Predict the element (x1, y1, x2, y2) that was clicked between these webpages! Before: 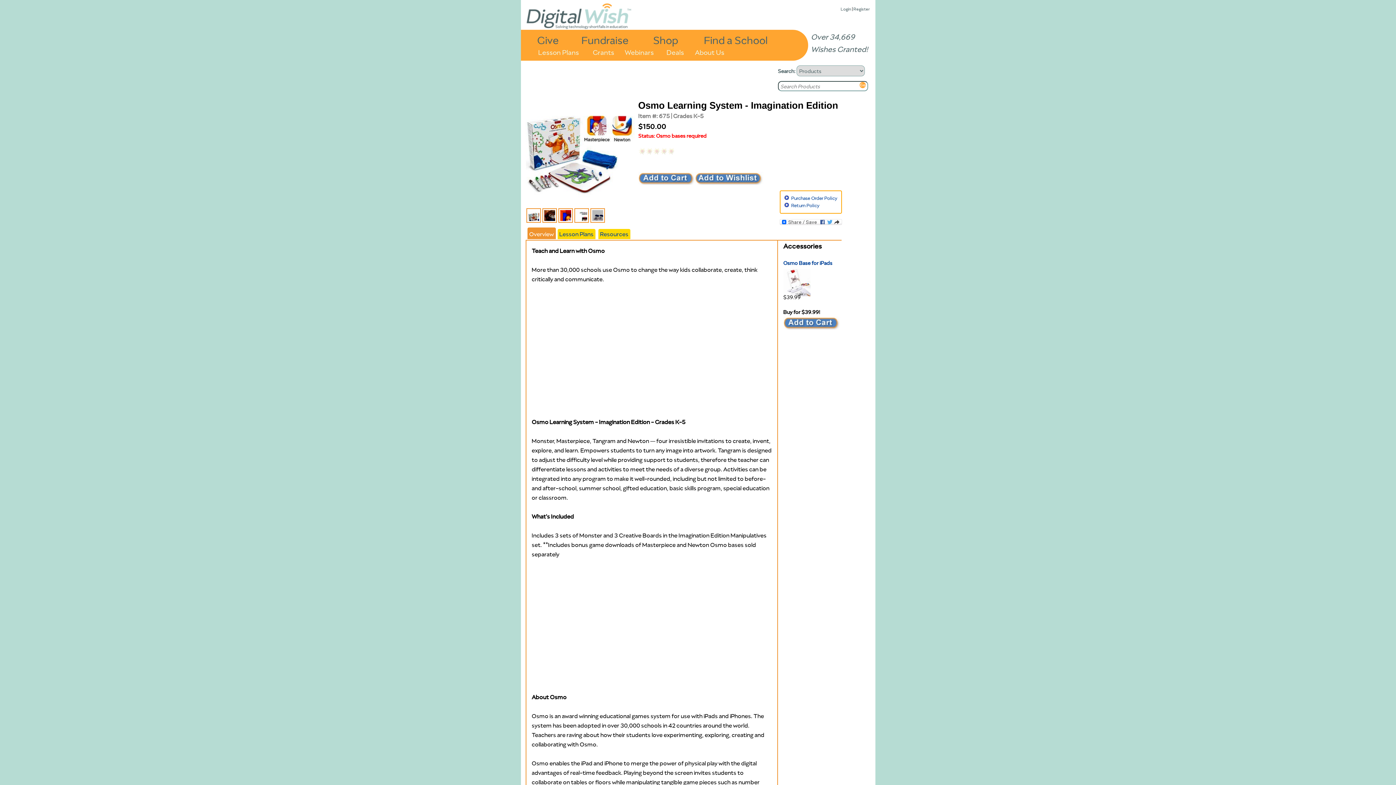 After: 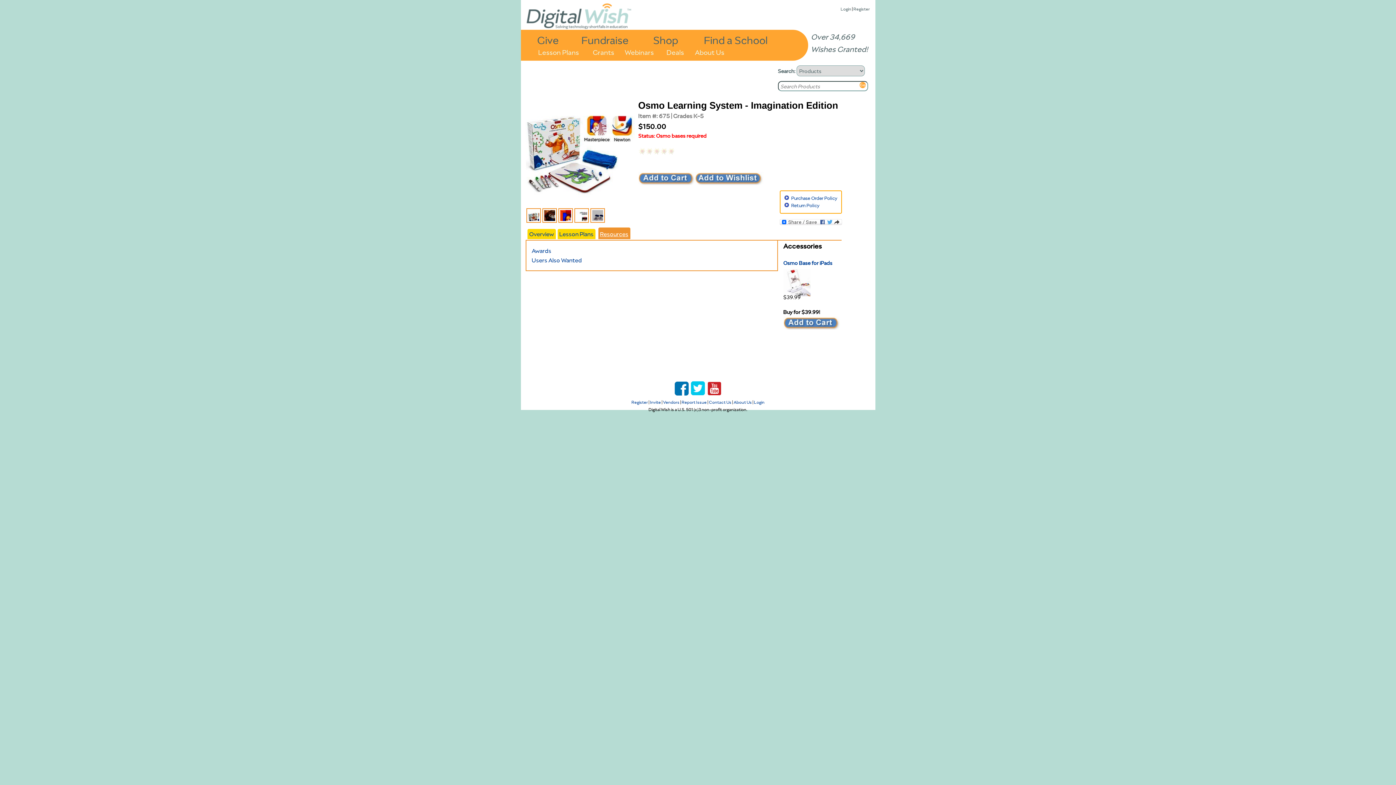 Action: label: Resources bbox: (598, 229, 630, 239)